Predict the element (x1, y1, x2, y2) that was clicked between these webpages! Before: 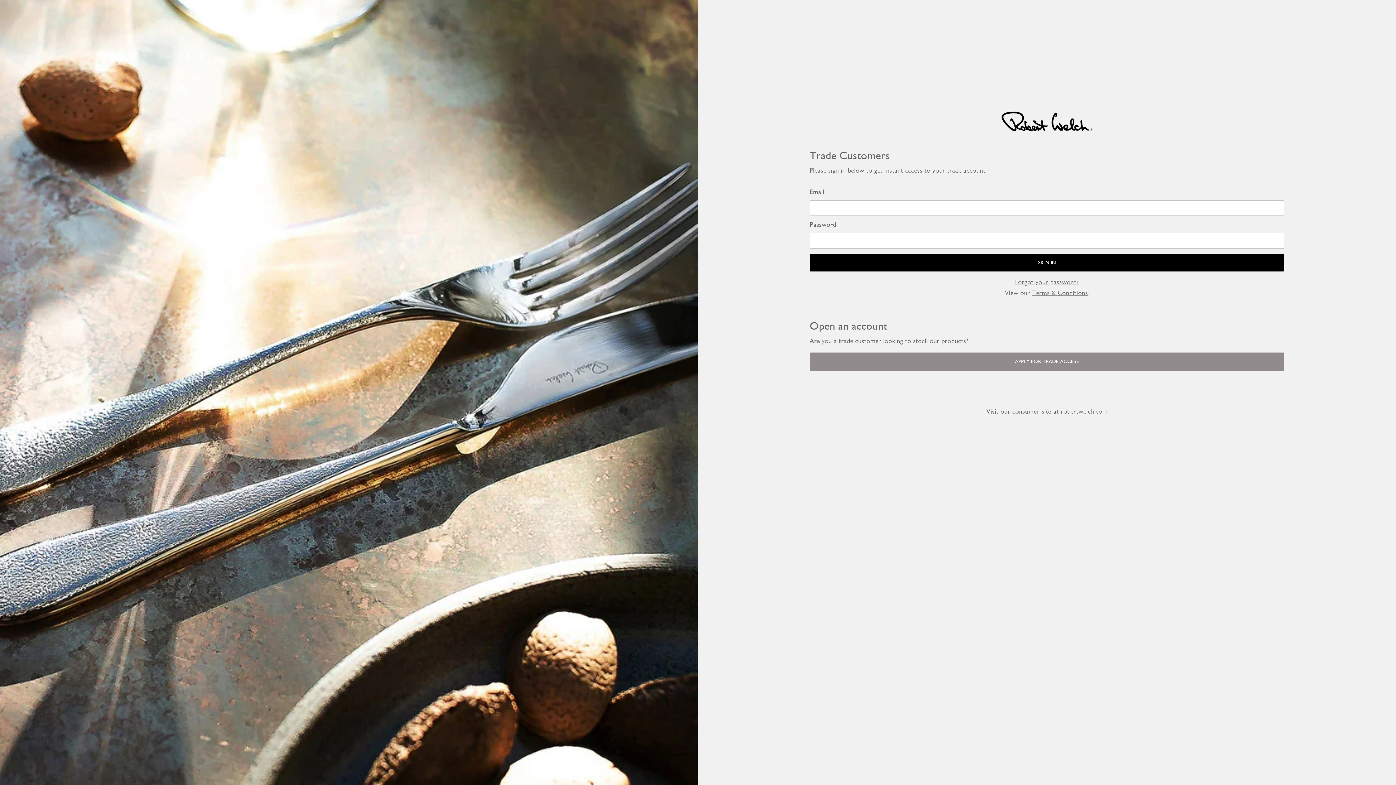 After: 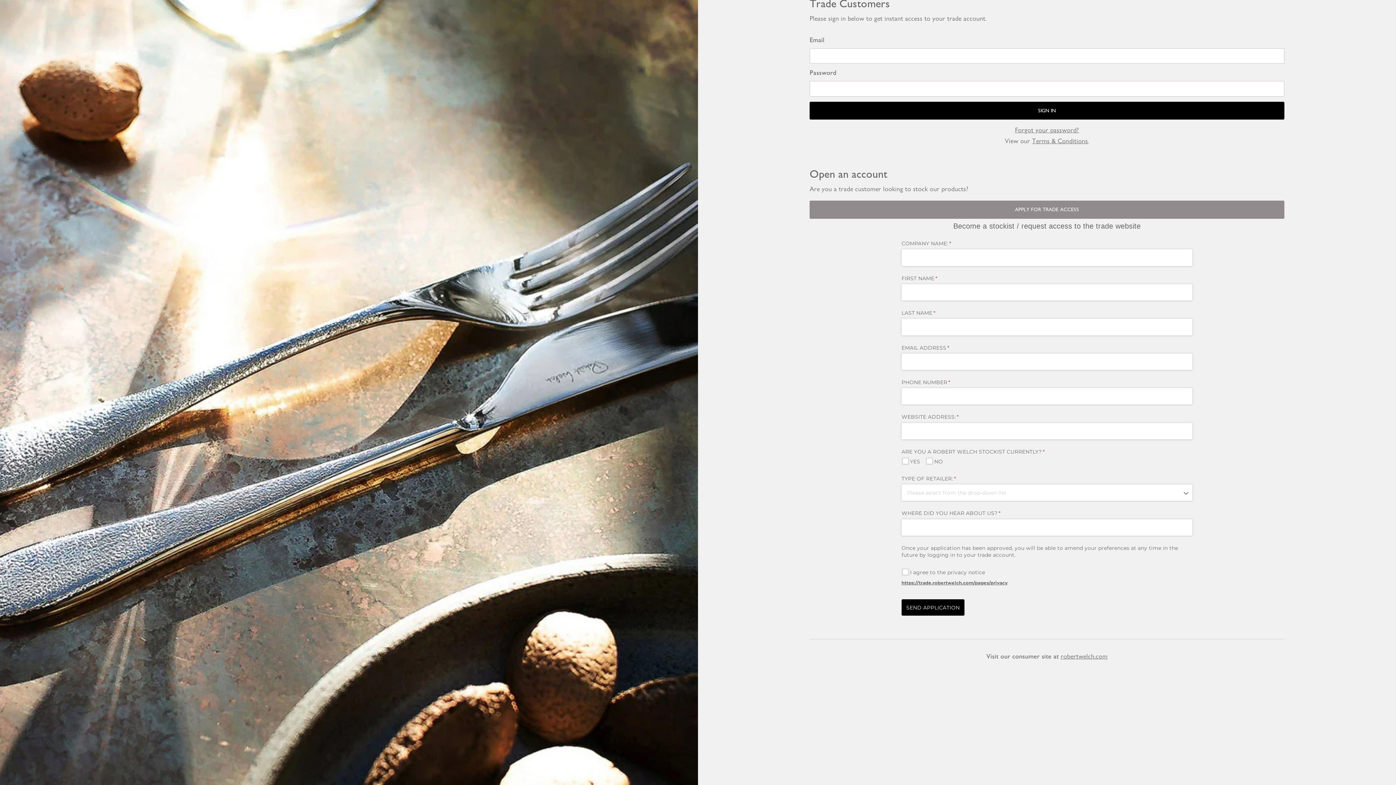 Action: bbox: (809, 352, 1284, 370) label: APPLY FOR TRADE ACCESS